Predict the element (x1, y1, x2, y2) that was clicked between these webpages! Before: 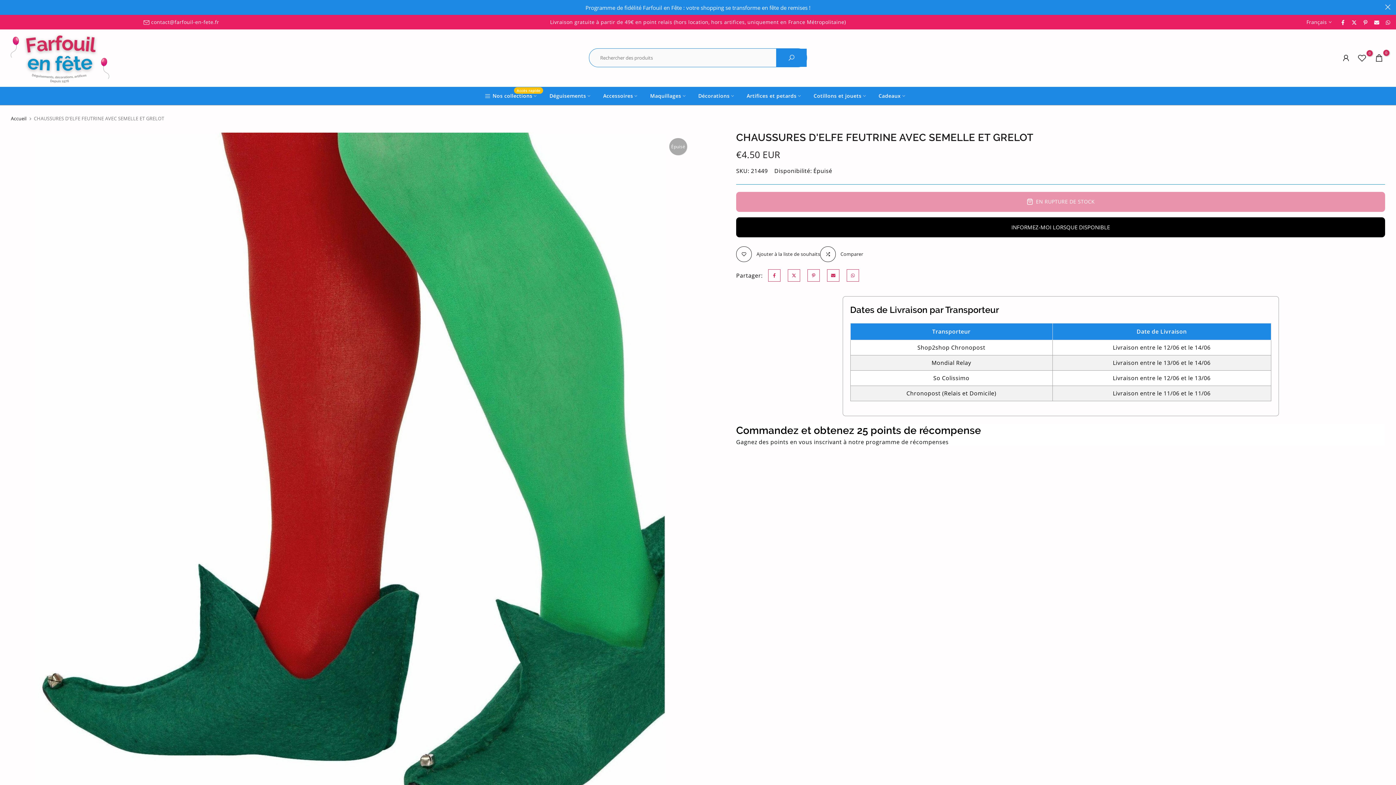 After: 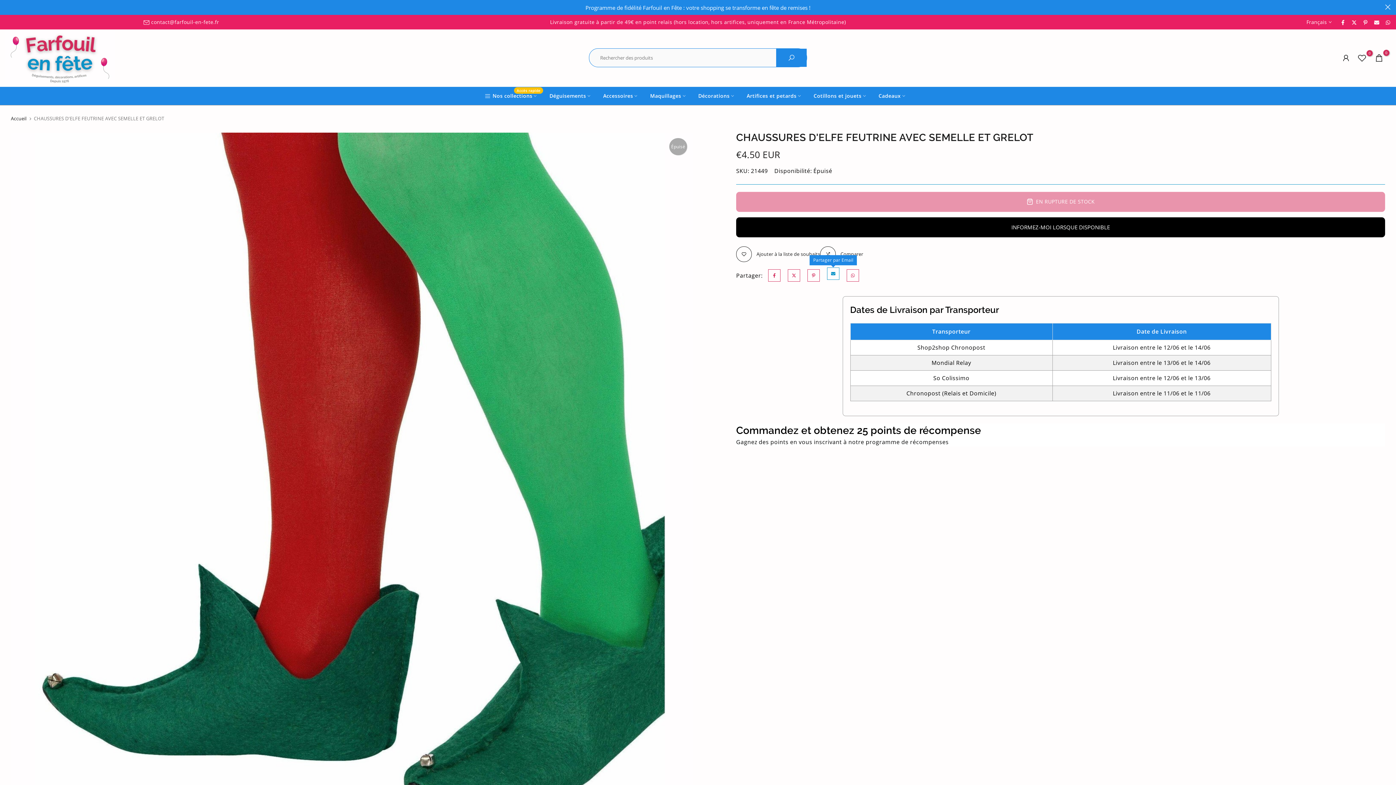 Action: bbox: (827, 269, 839, 281)